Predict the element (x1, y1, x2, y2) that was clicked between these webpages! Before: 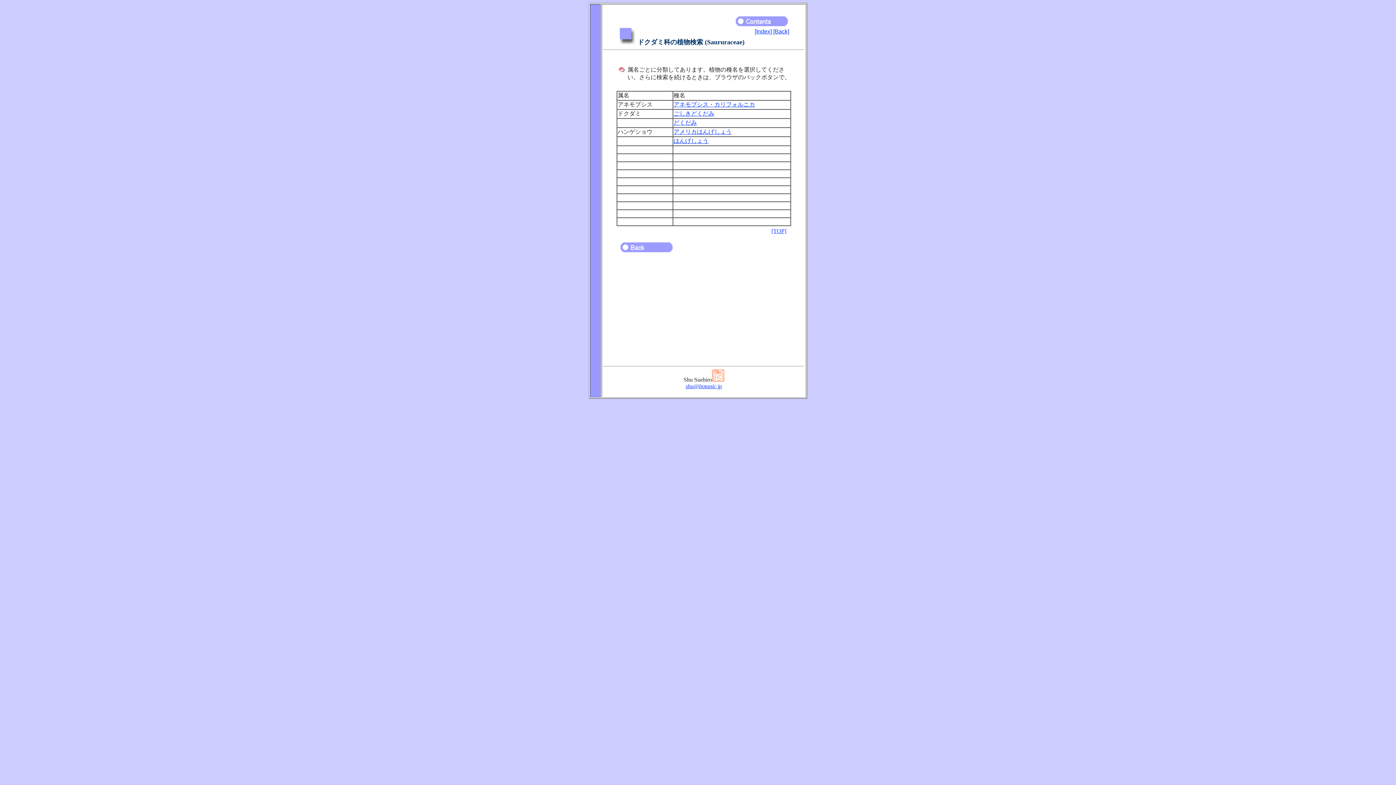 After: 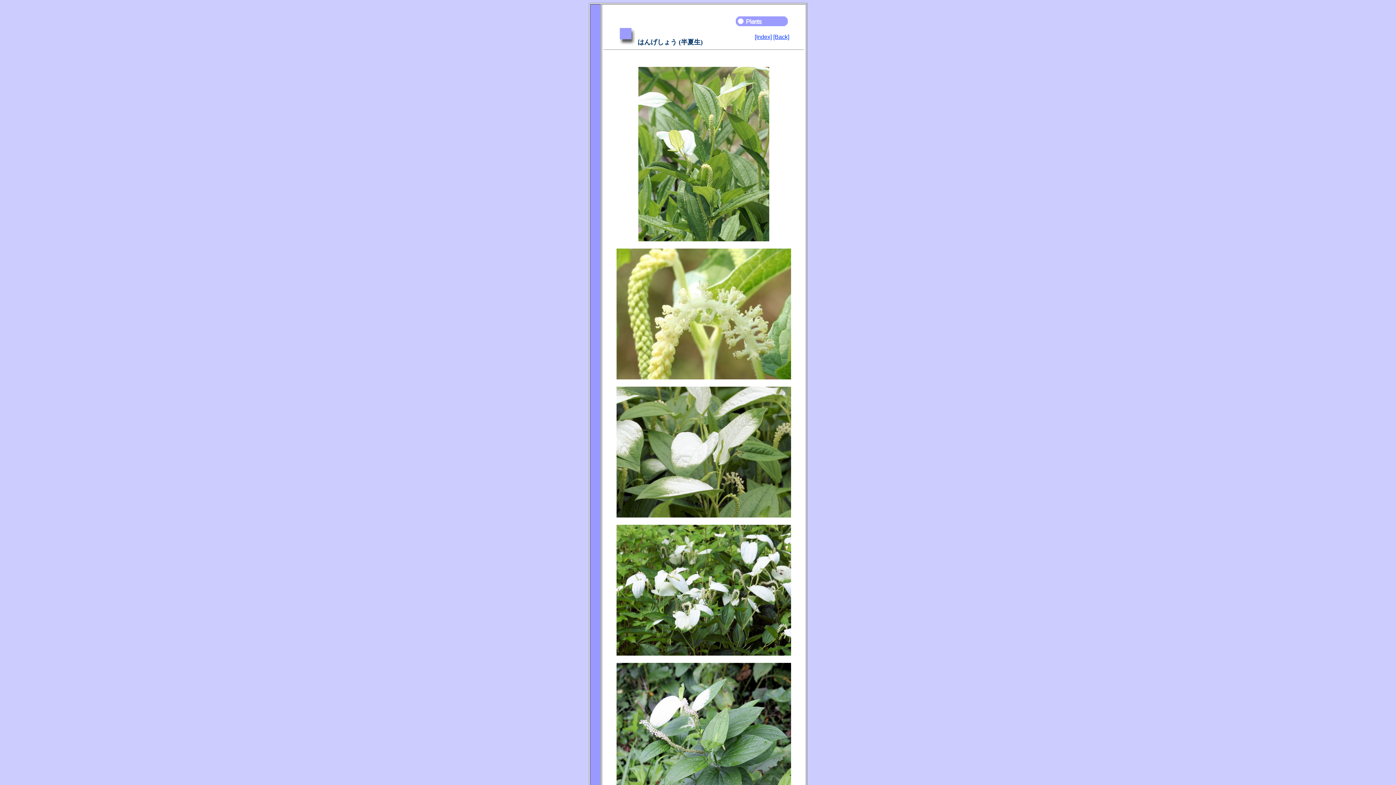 Action: label: はんげしょう bbox: (673, 137, 708, 144)